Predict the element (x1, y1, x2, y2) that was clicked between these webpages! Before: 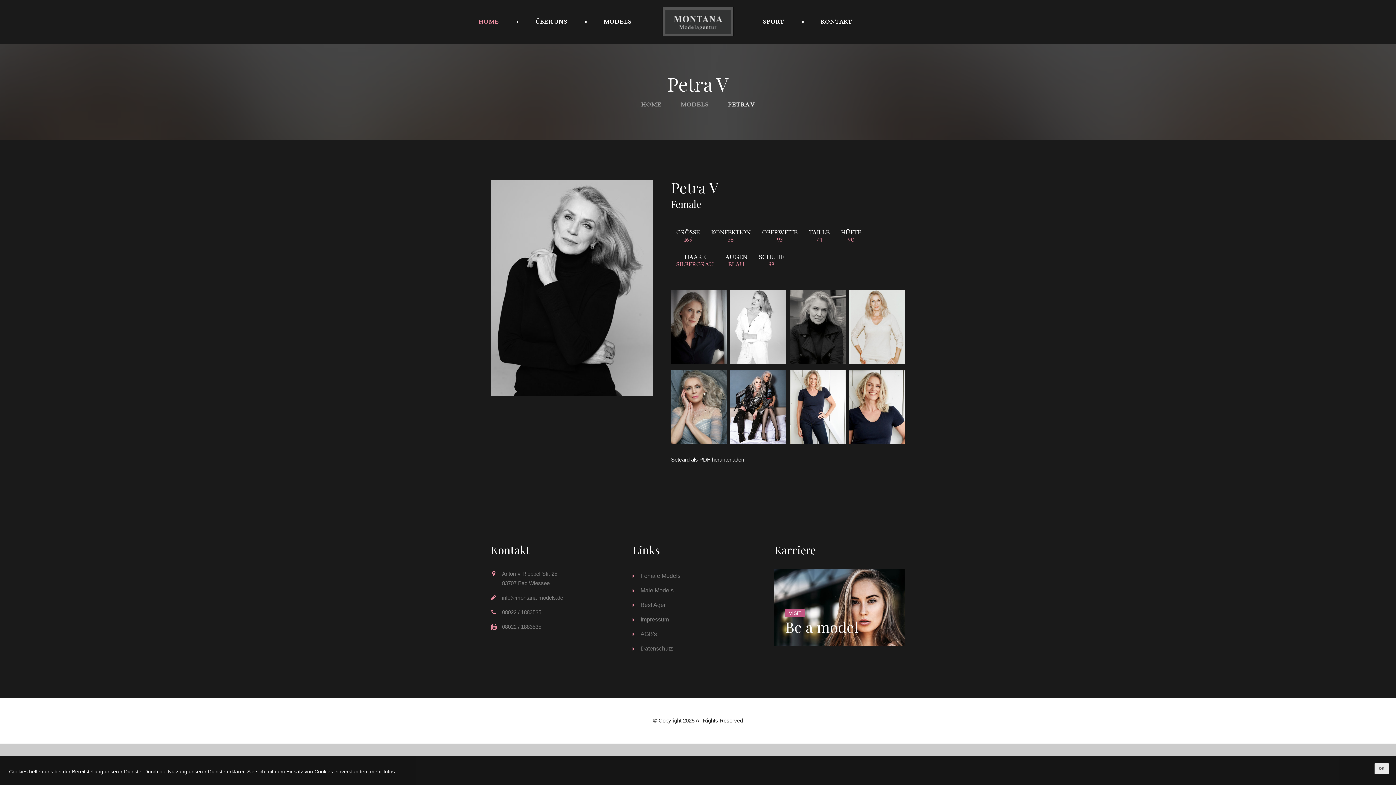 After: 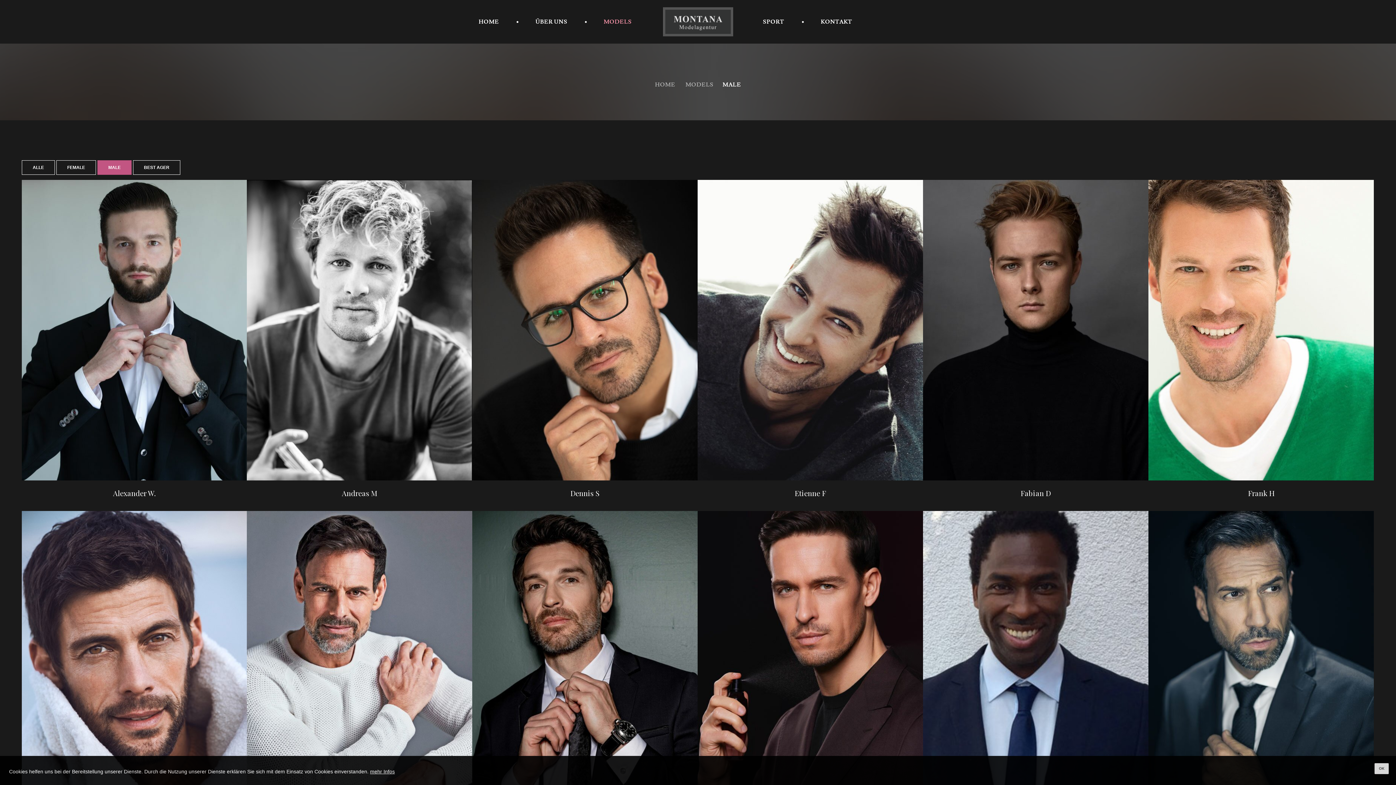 Action: label: Male Models bbox: (632, 585, 673, 595)